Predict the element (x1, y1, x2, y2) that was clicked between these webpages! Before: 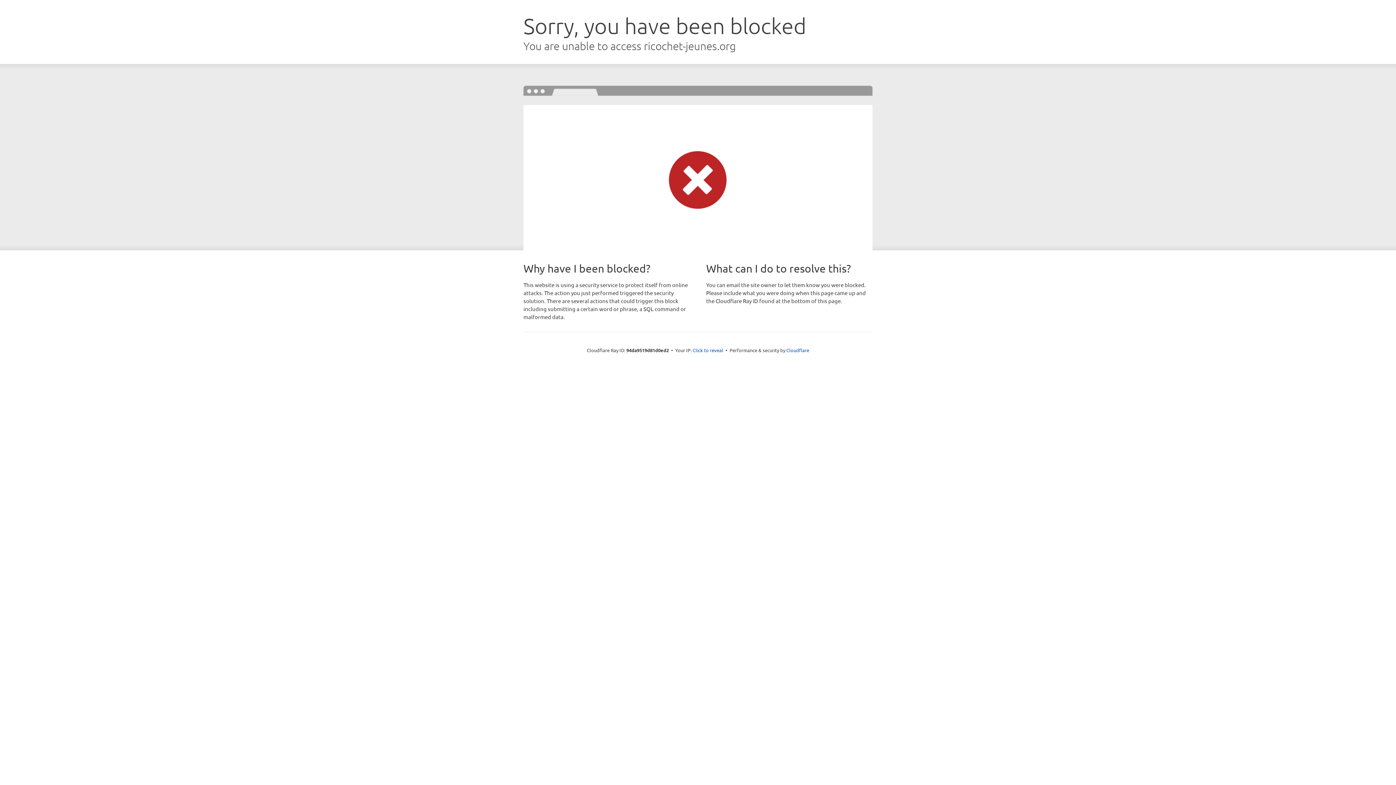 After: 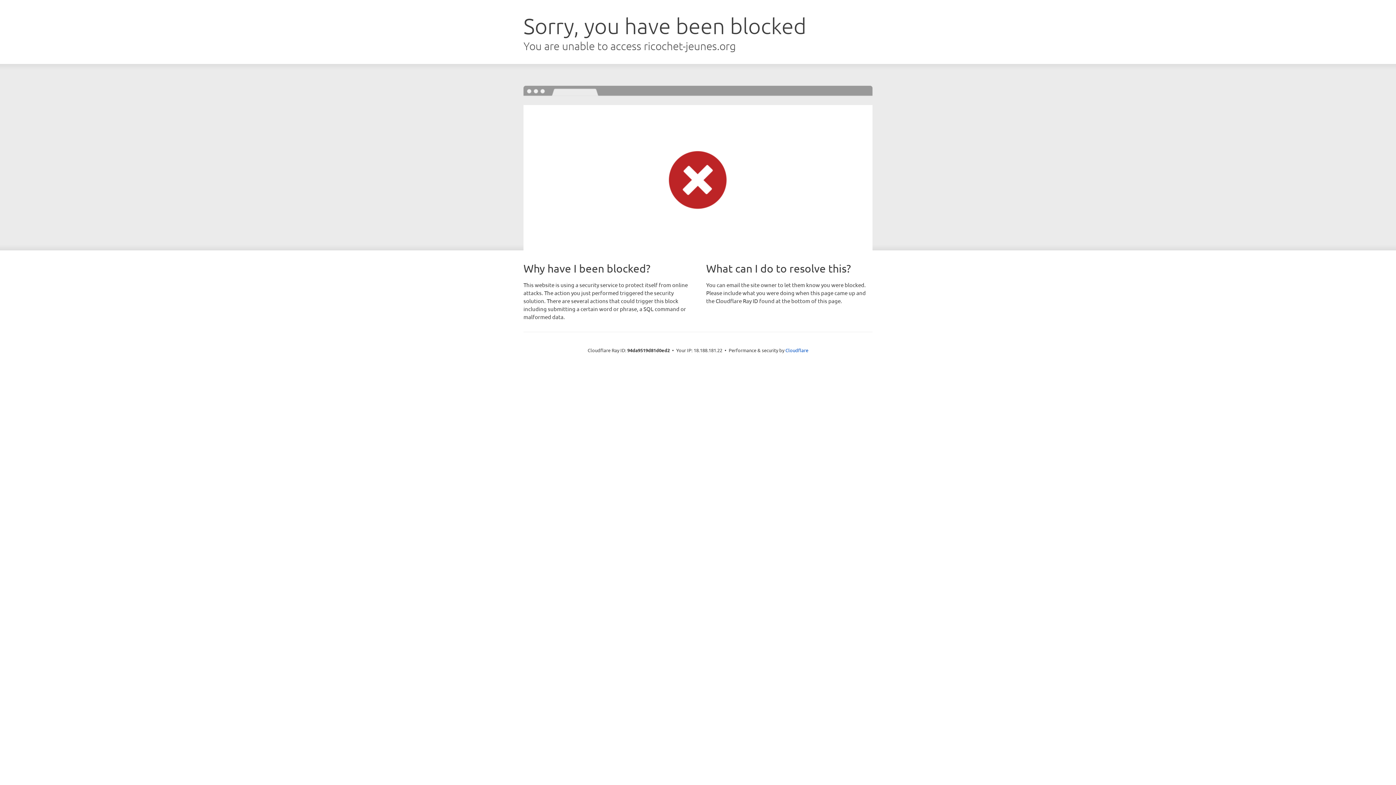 Action: bbox: (692, 346, 723, 353) label: Click to reveal